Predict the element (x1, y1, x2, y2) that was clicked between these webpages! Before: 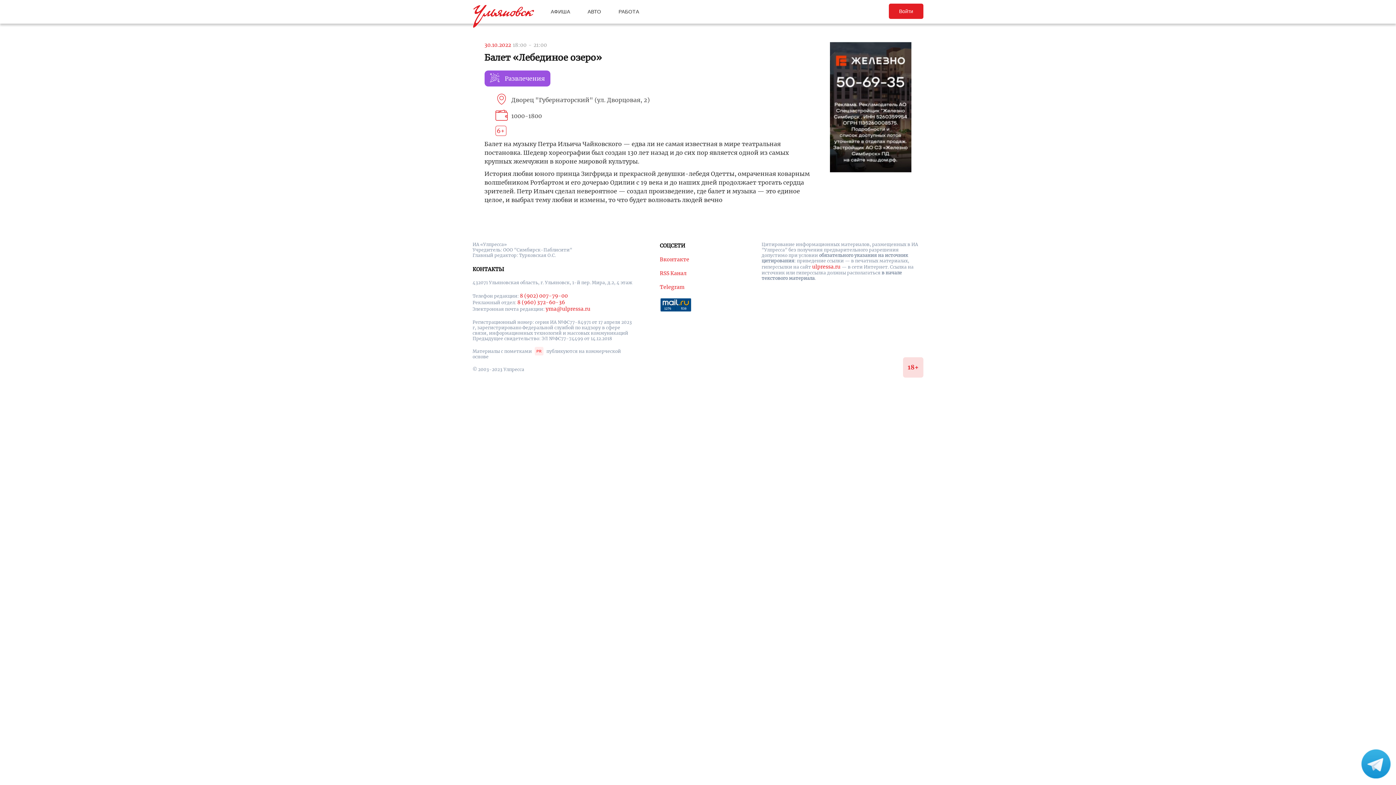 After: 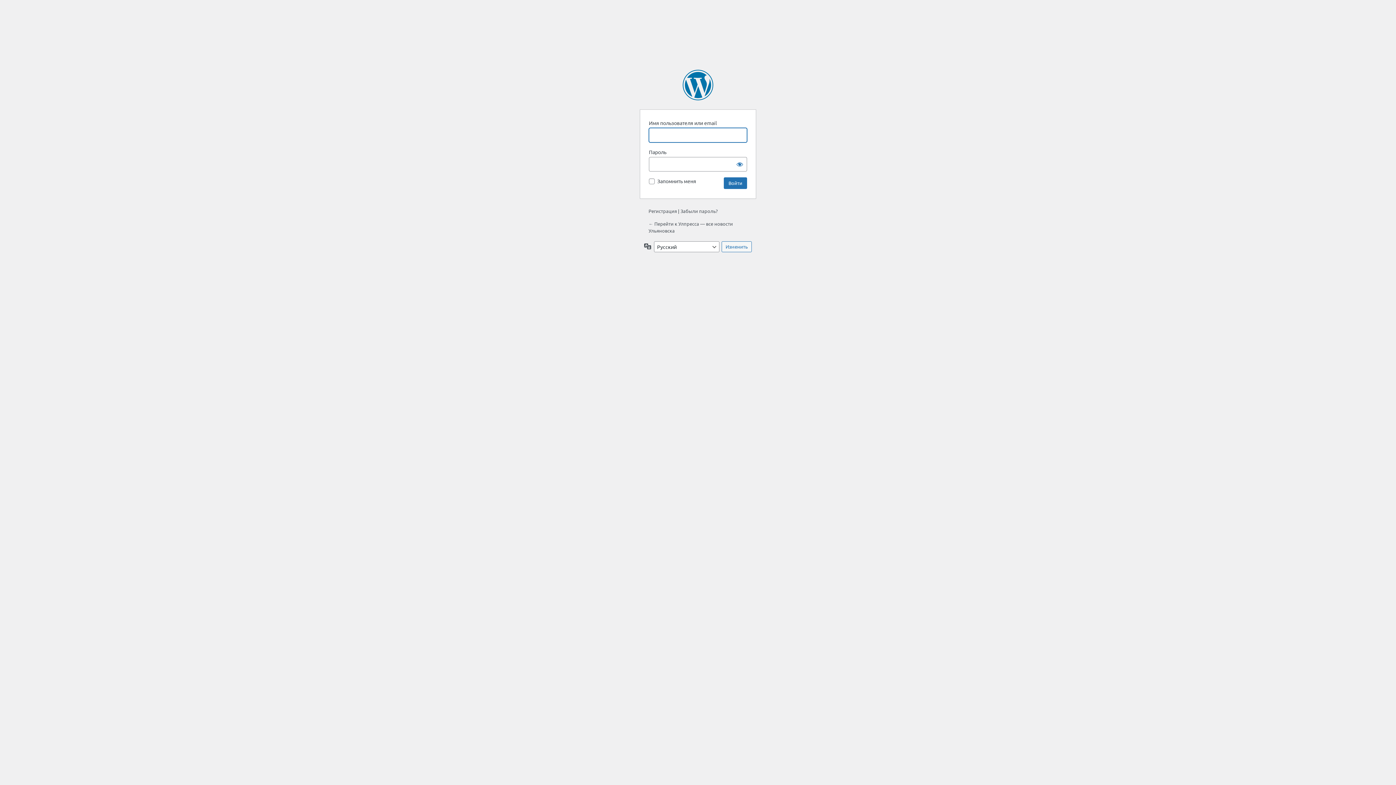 Action: bbox: (889, 3, 923, 18) label: Войти